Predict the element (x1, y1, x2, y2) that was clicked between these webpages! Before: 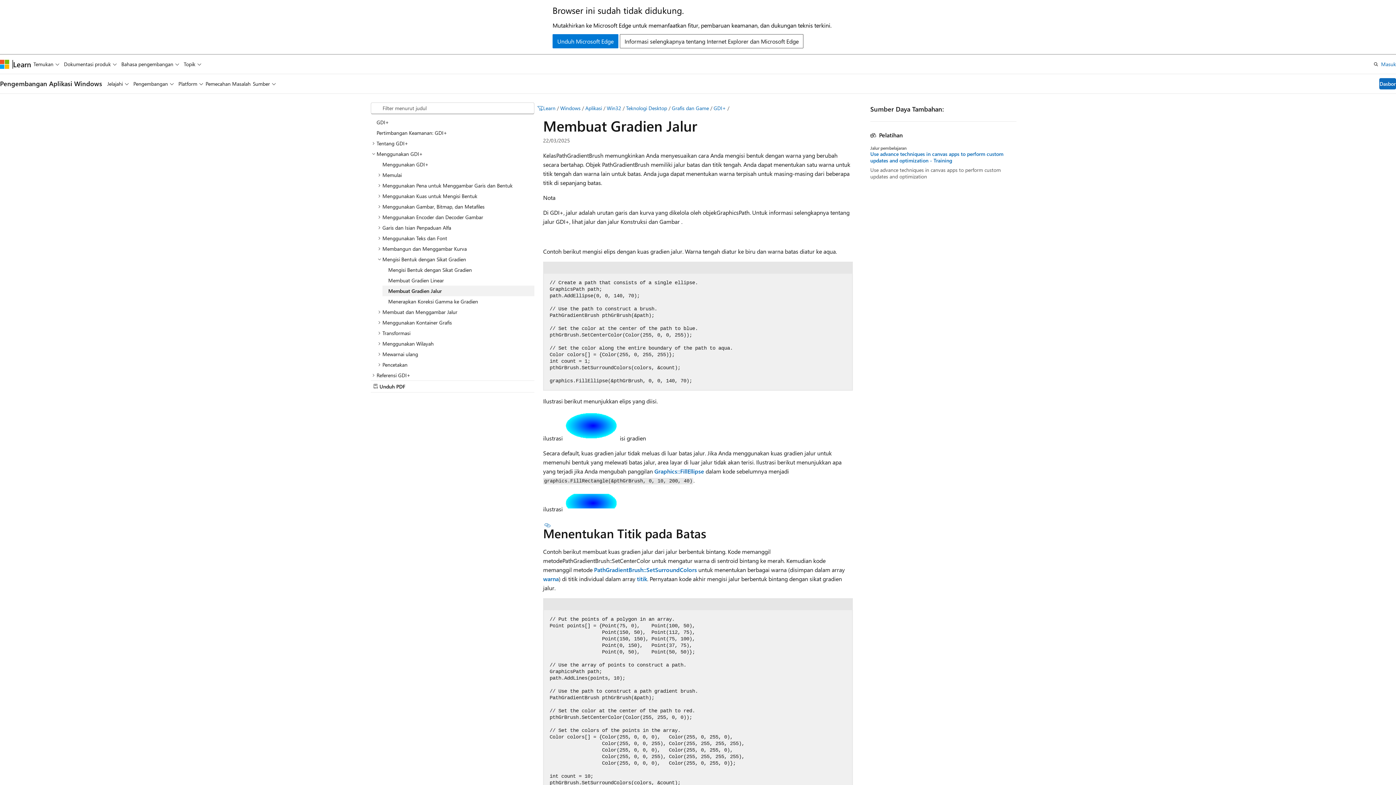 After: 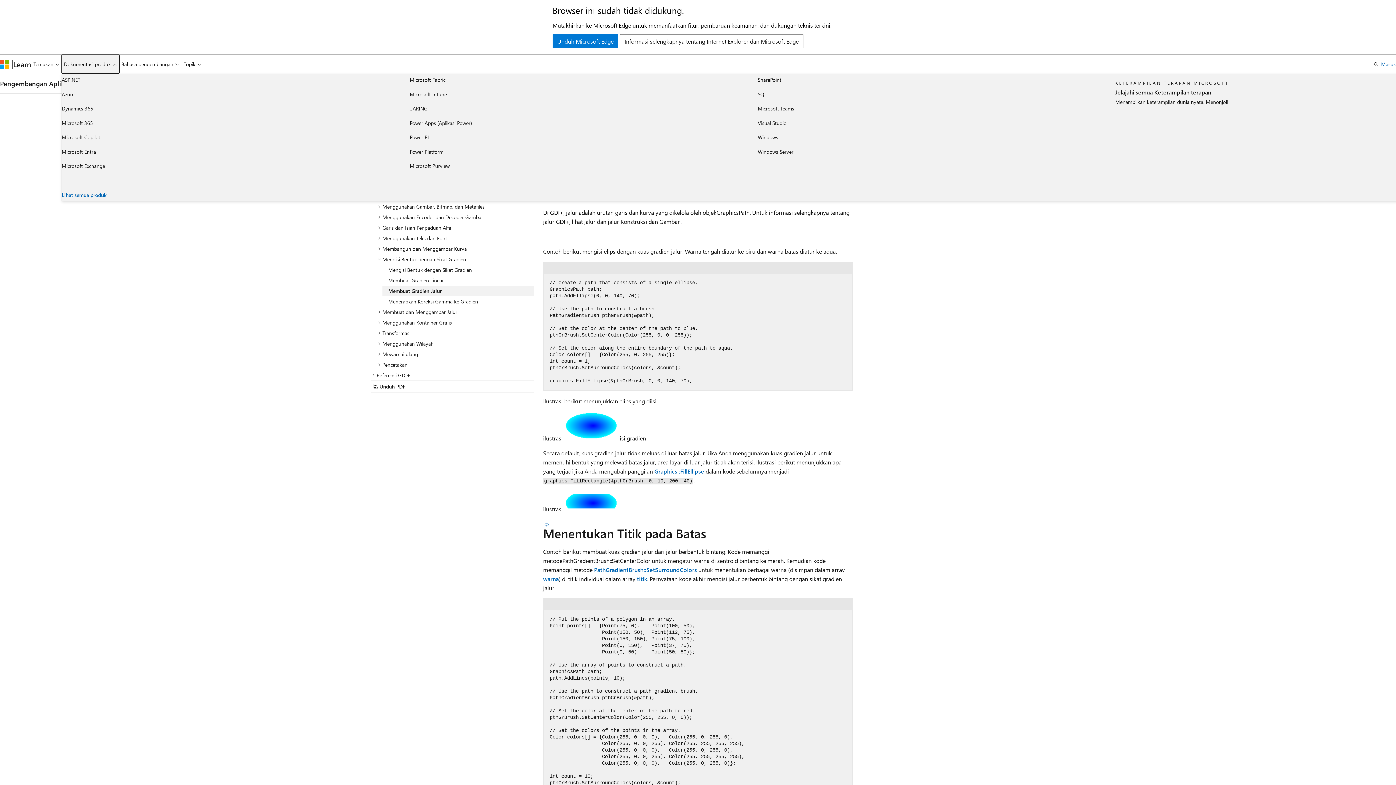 Action: label: Dokumentasi produk bbox: (61, 54, 119, 73)